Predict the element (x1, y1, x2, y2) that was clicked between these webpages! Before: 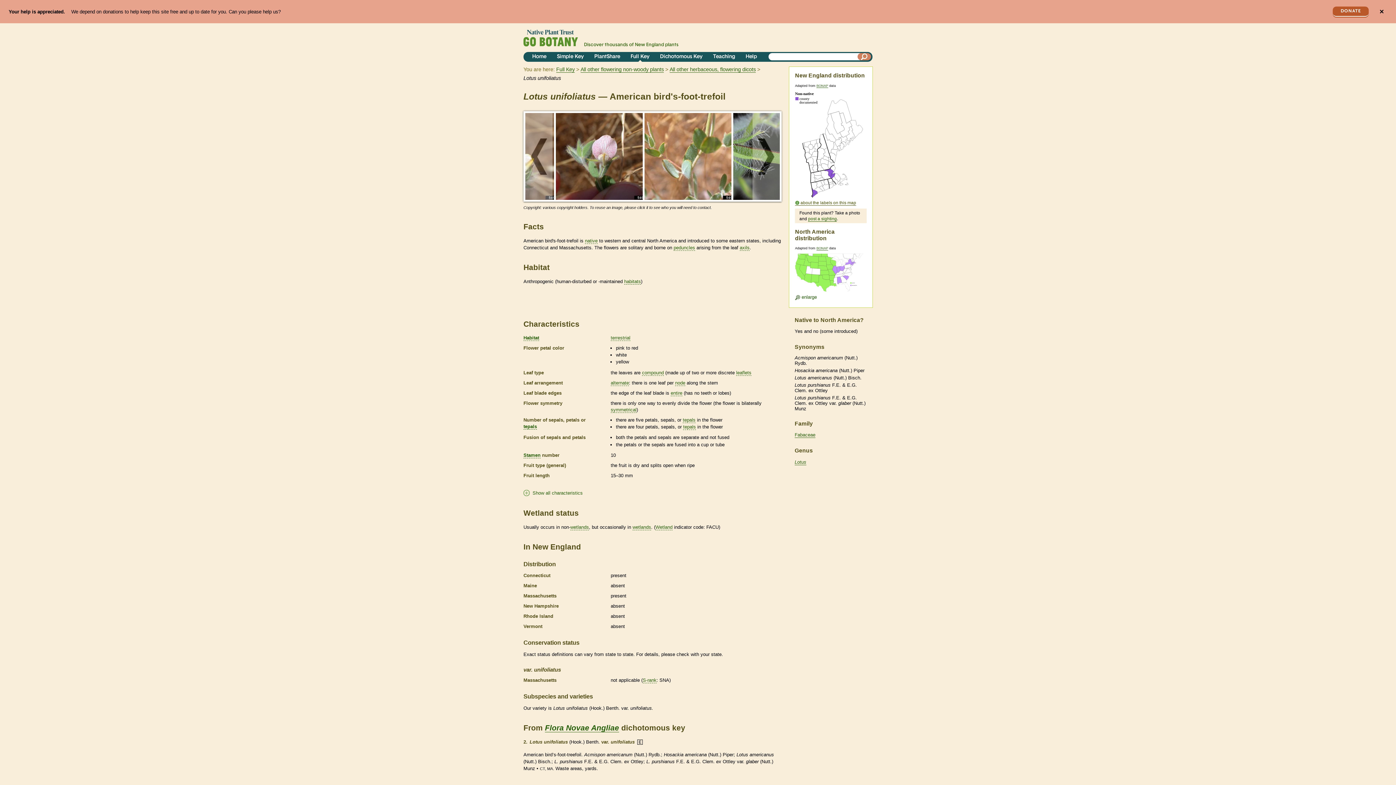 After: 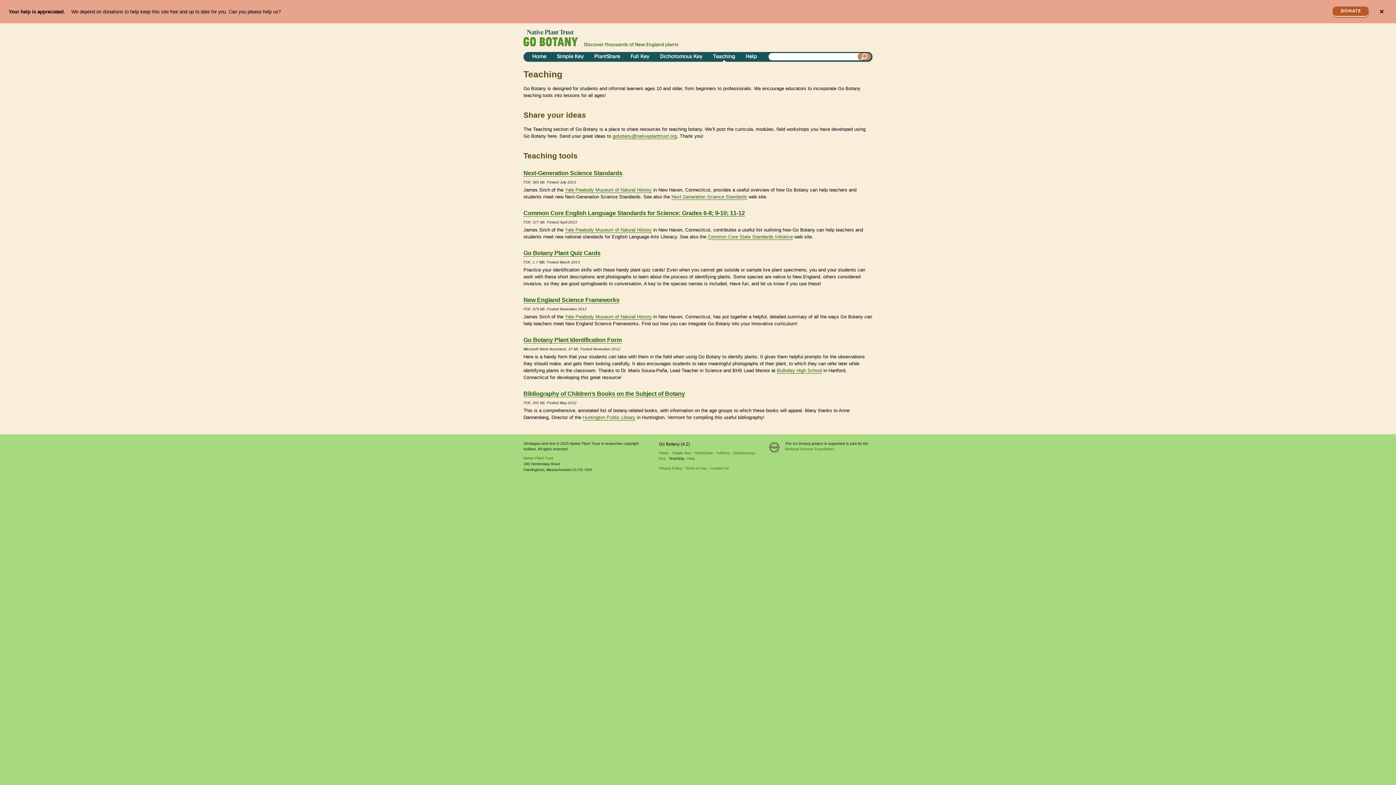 Action: bbox: (710, 52, 738, 61) label: Teaching